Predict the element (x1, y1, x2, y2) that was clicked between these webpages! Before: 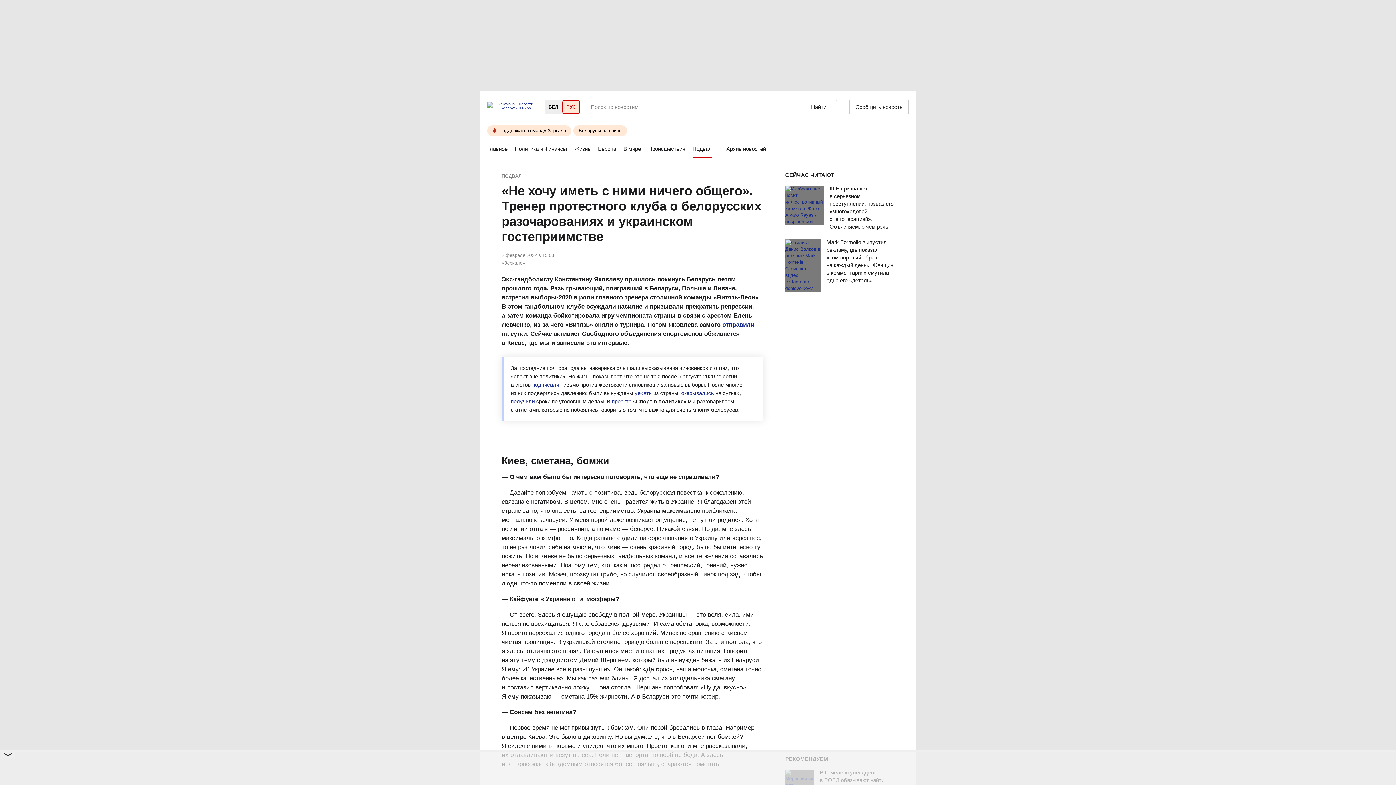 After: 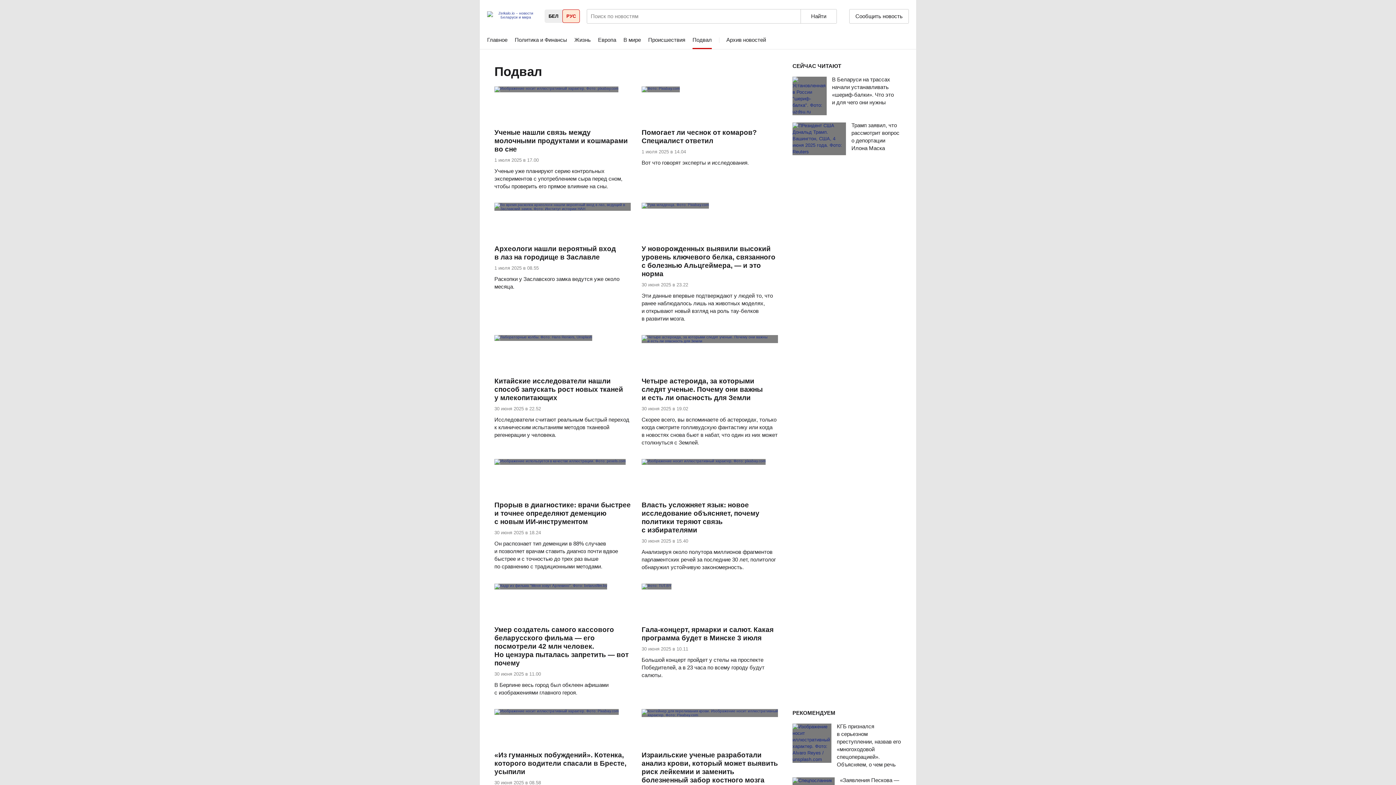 Action: bbox: (692, 140, 712, 158) label: Подвал